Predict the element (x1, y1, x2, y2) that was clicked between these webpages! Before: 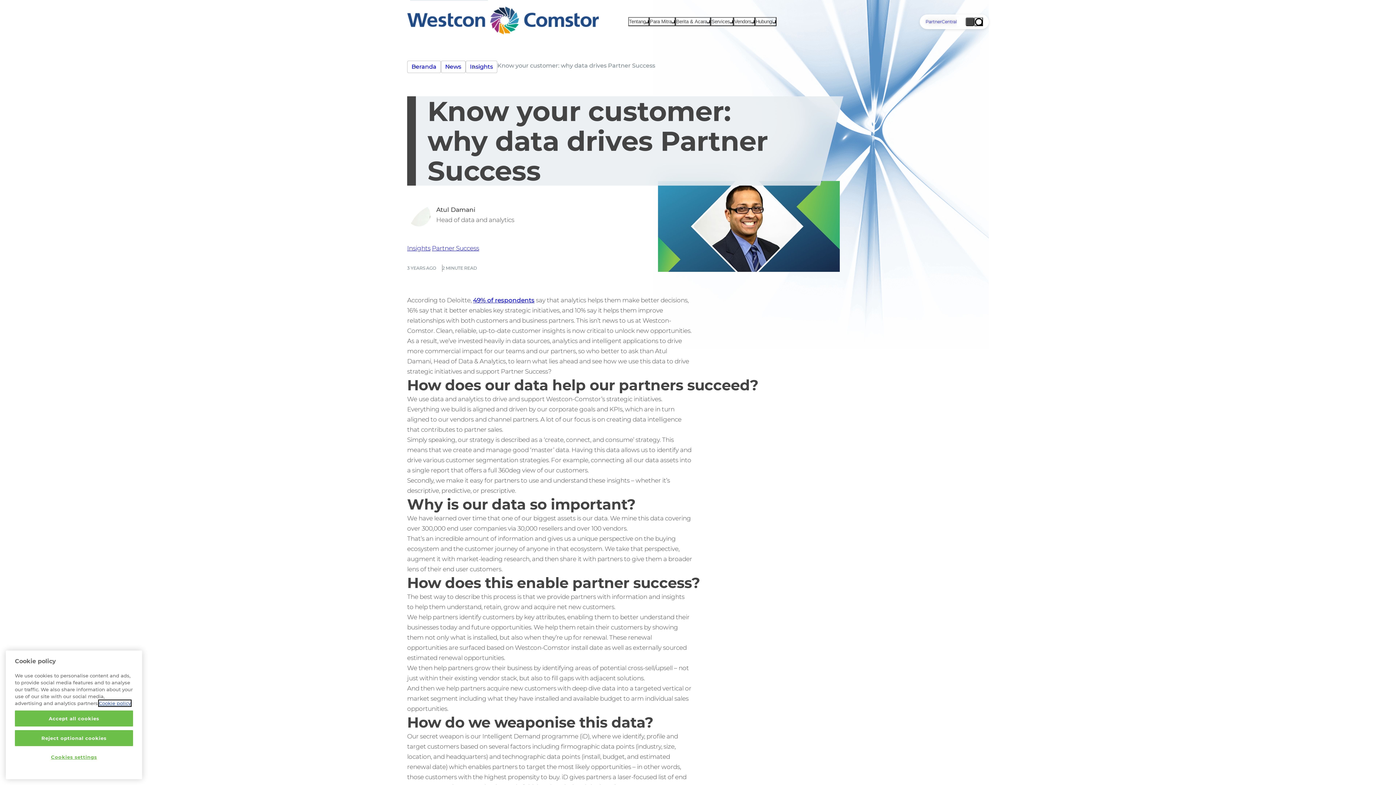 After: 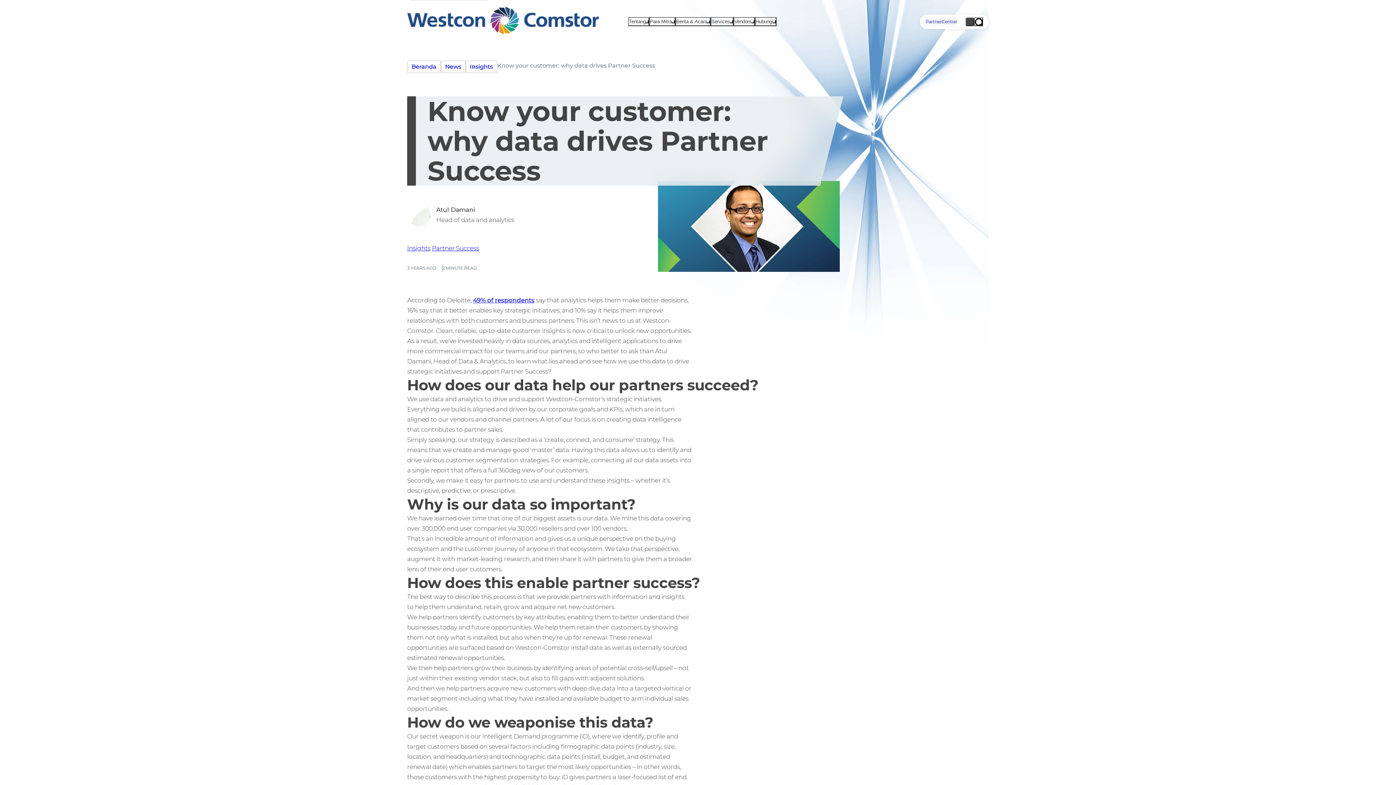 Action: label: 49% of respondents bbox: (473, 296, 534, 303)